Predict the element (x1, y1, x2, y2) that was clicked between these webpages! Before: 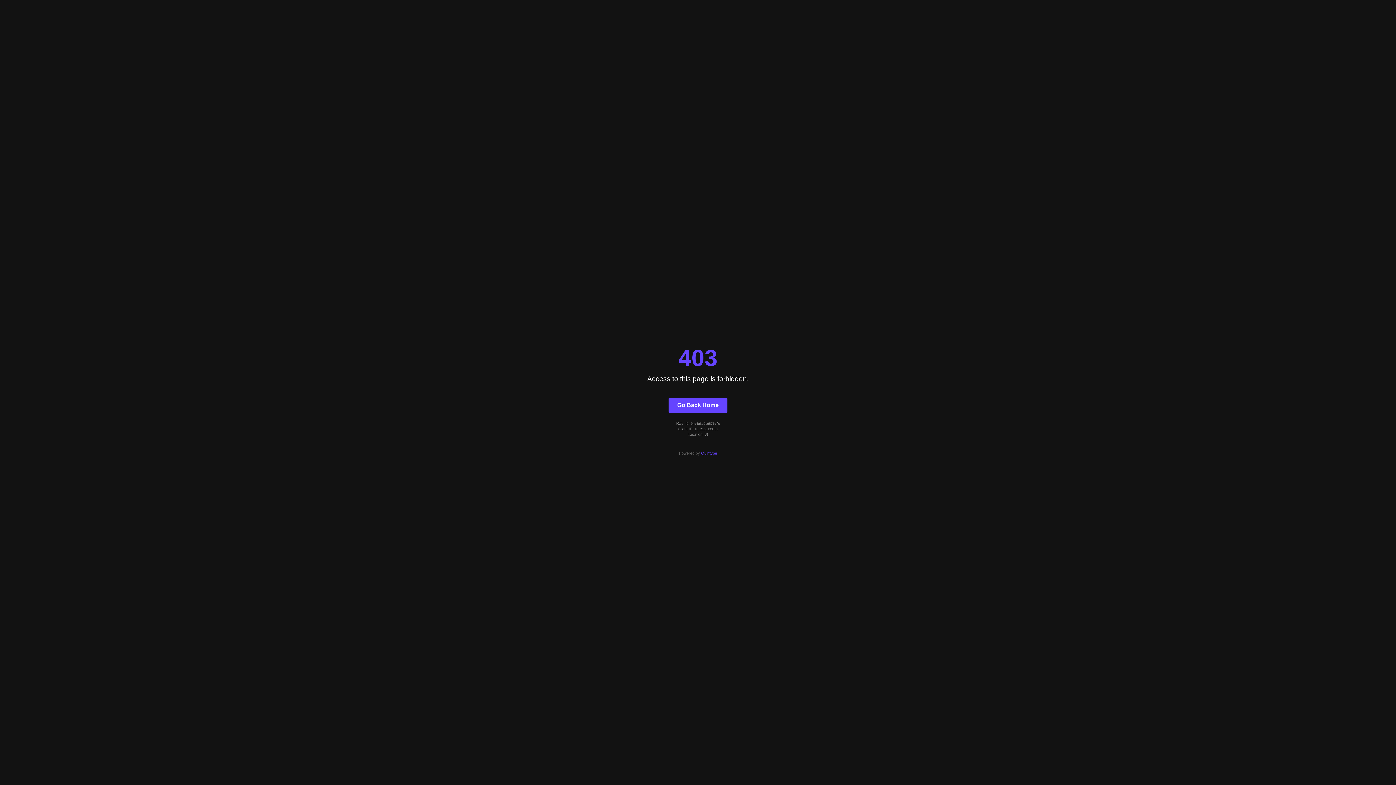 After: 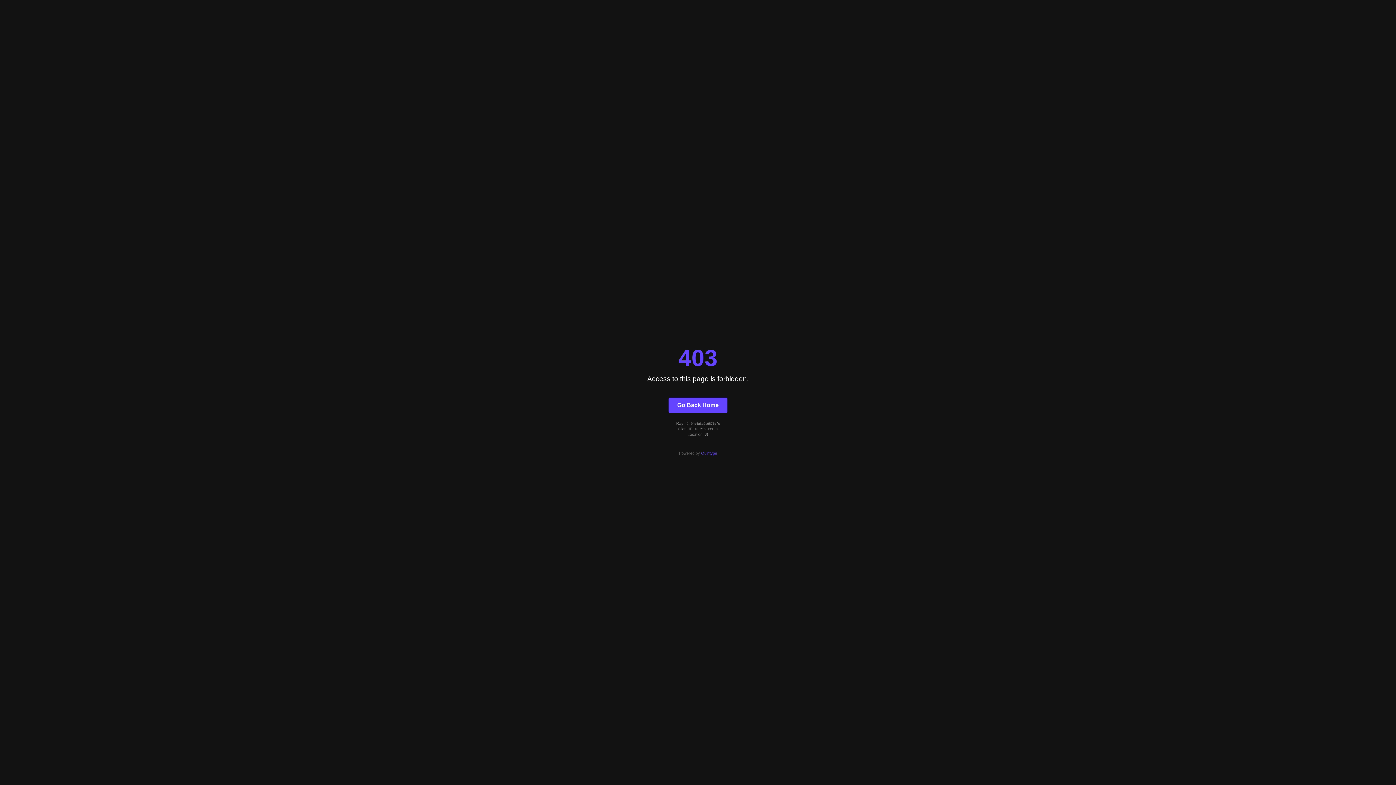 Action: bbox: (701, 451, 717, 455) label: Quintype